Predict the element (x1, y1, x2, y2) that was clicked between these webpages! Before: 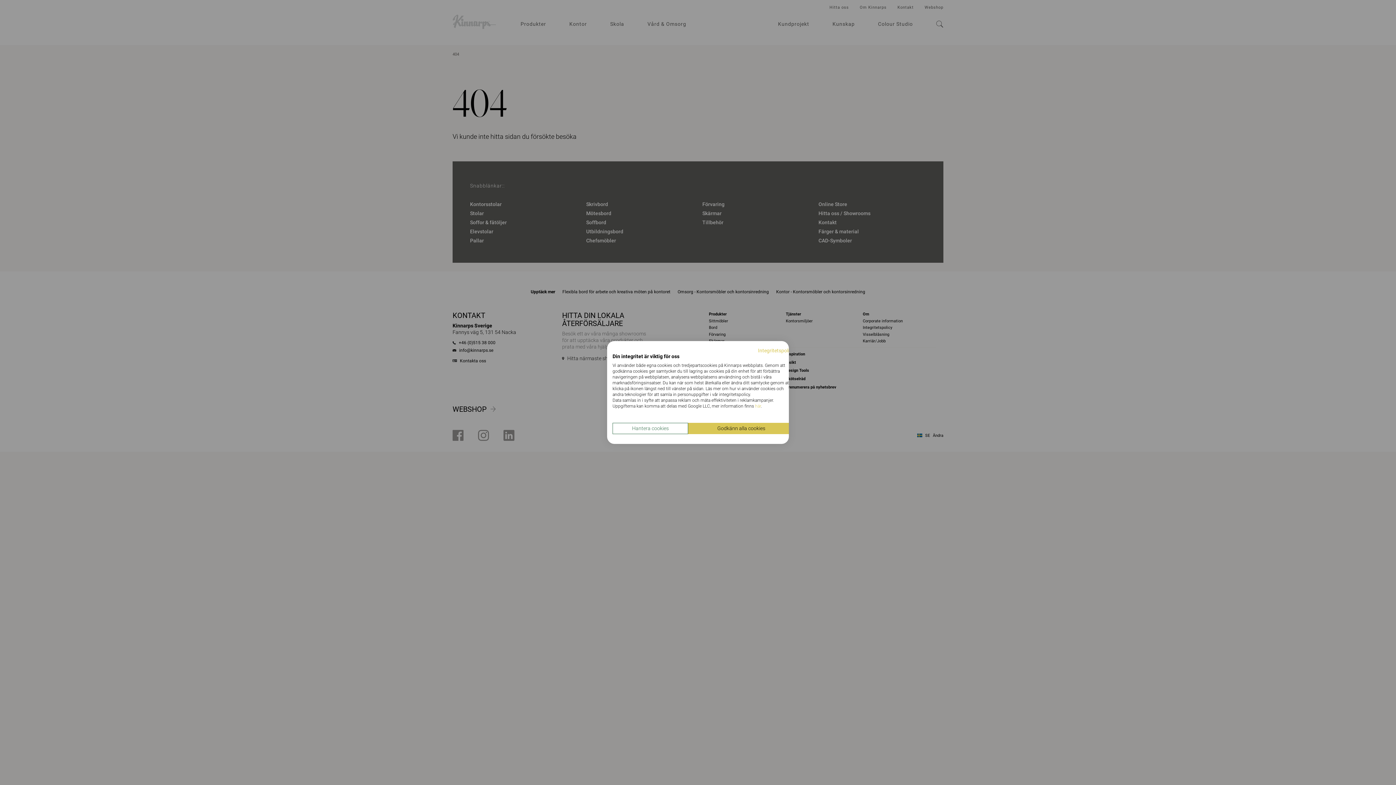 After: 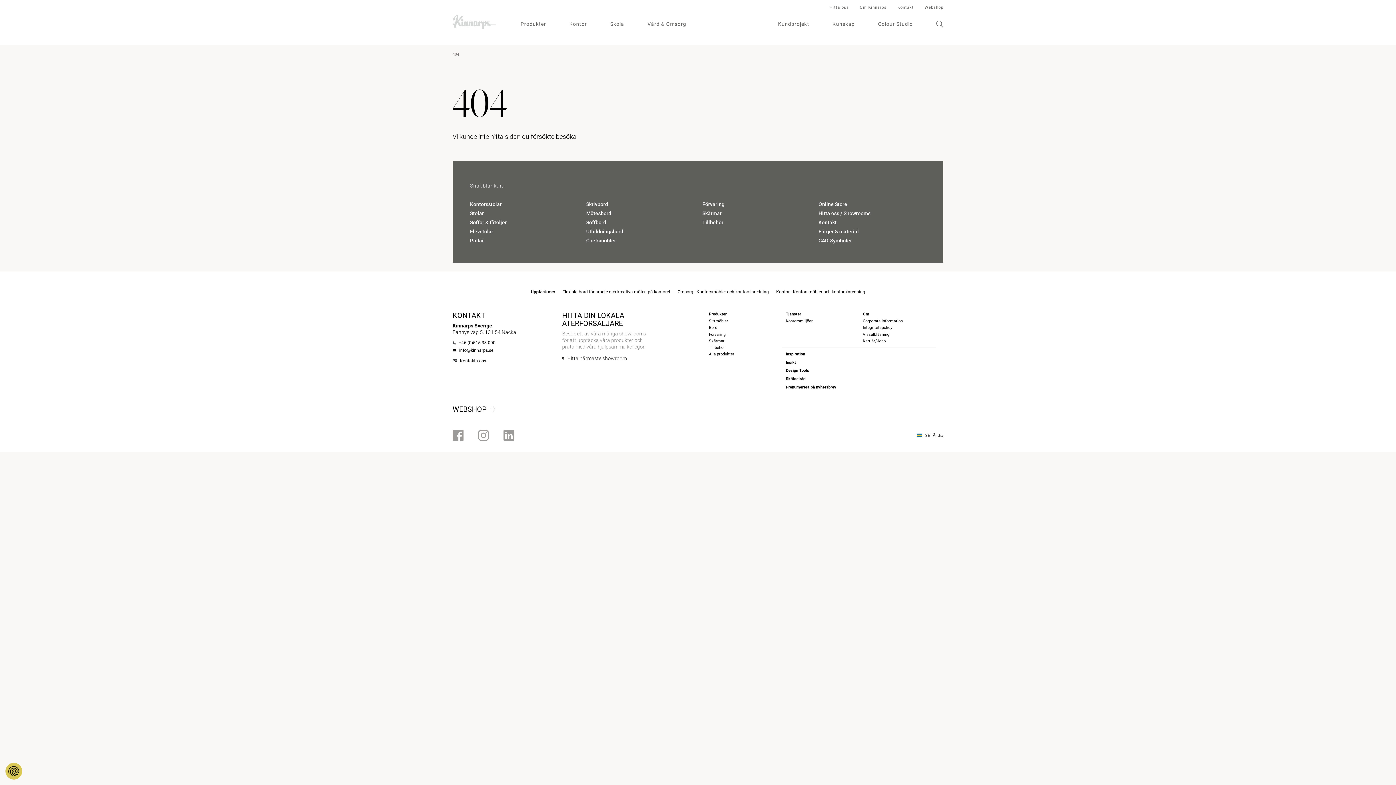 Action: bbox: (688, 423, 794, 434) label: Godkänn alla cookies